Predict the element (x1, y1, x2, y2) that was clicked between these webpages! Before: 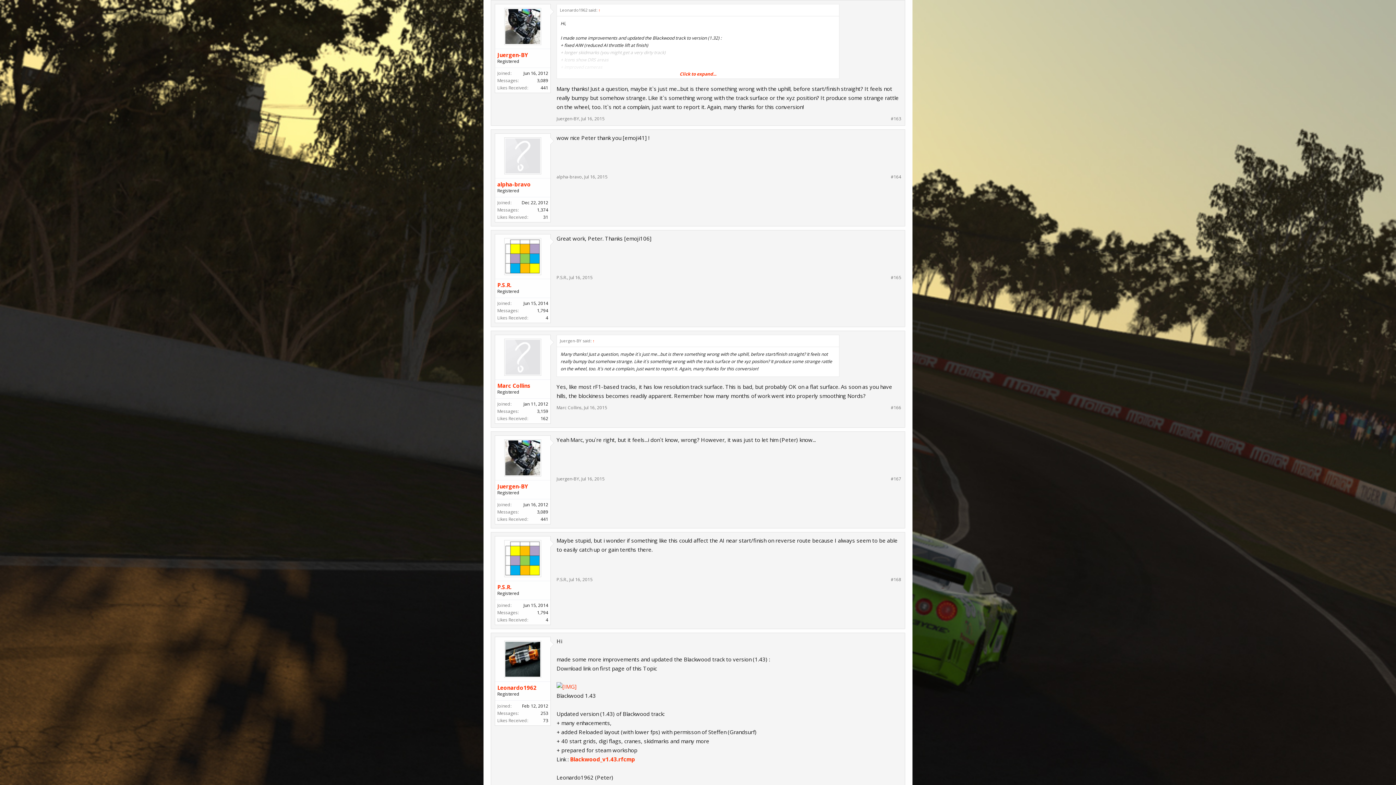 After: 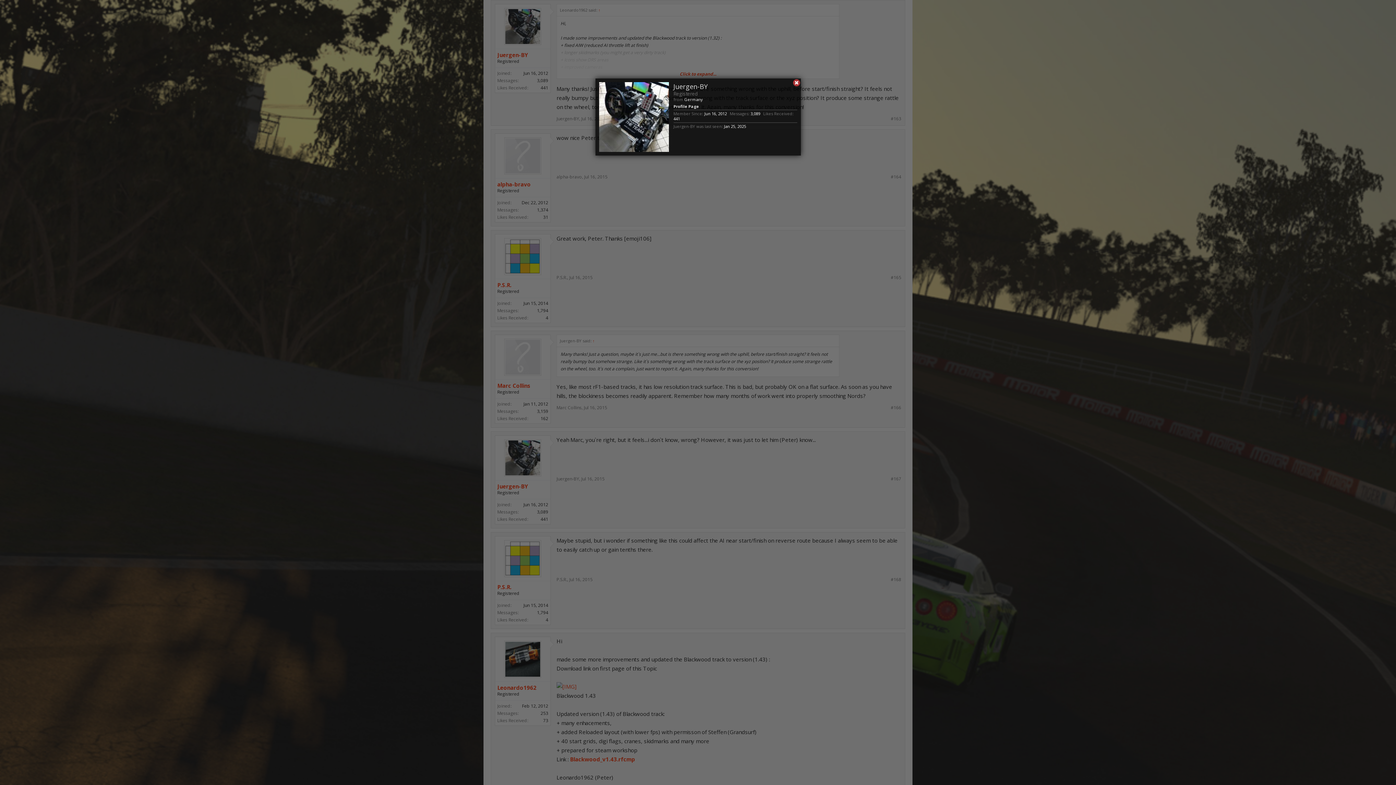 Action: label: Juergen-BY bbox: (556, 476, 579, 482)